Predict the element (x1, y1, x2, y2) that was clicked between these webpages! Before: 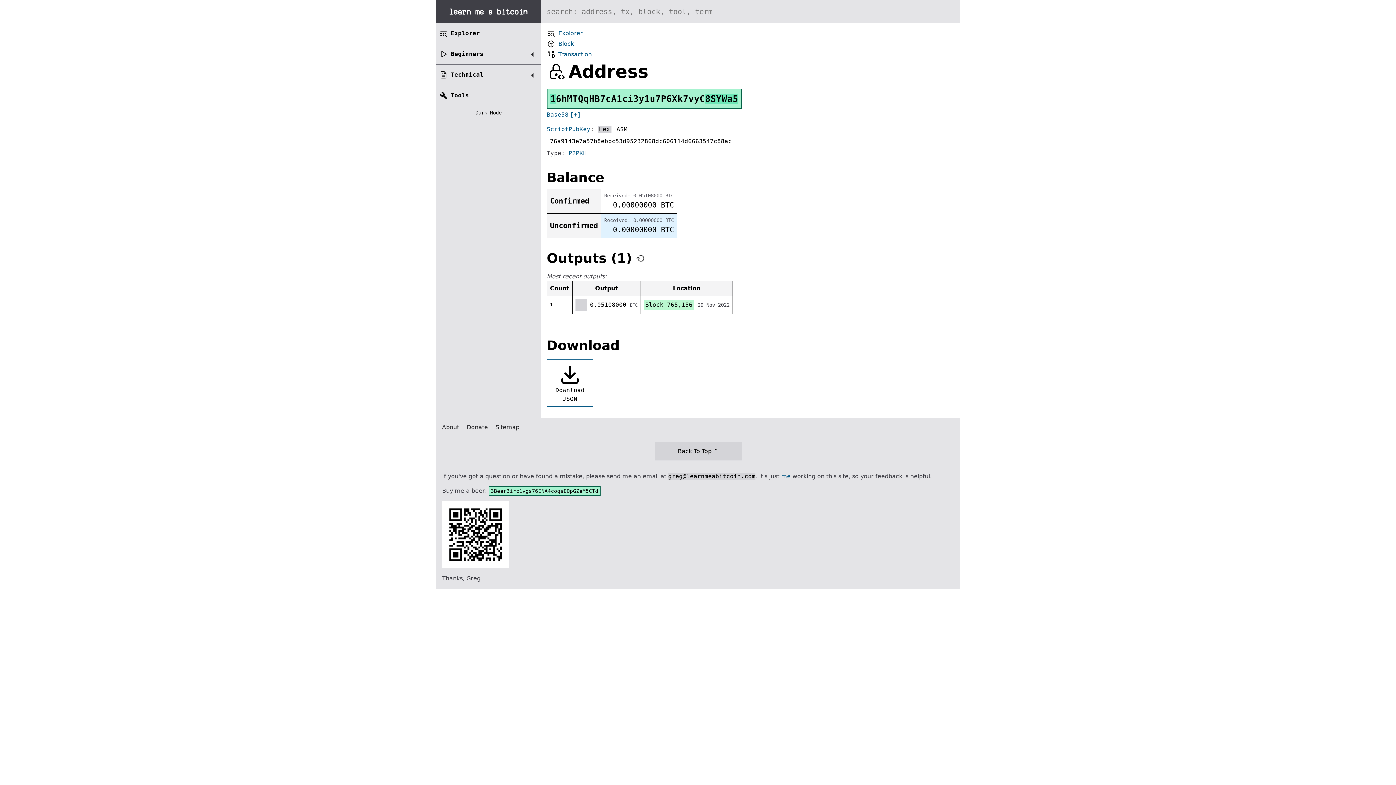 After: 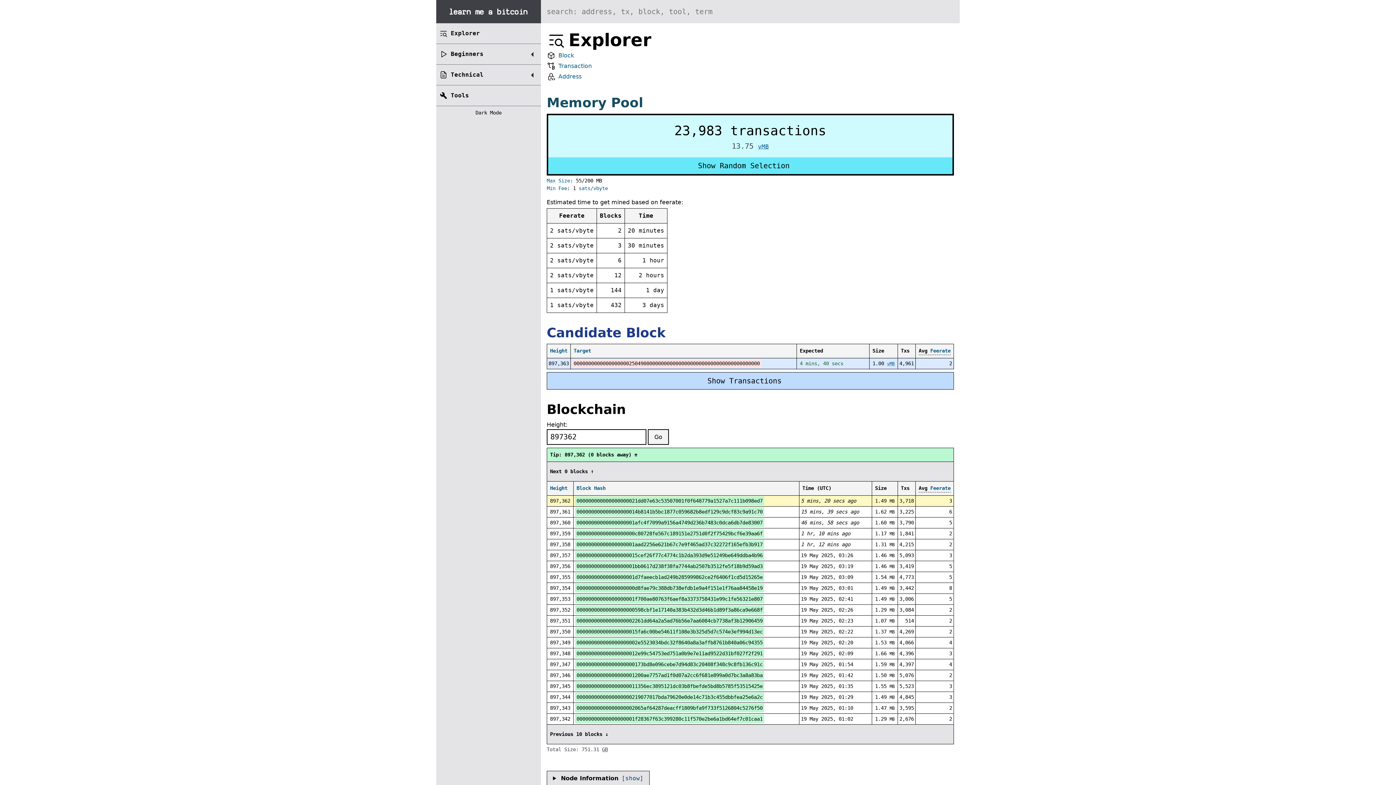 Action: label: Explorer bbox: (546, 29, 582, 37)